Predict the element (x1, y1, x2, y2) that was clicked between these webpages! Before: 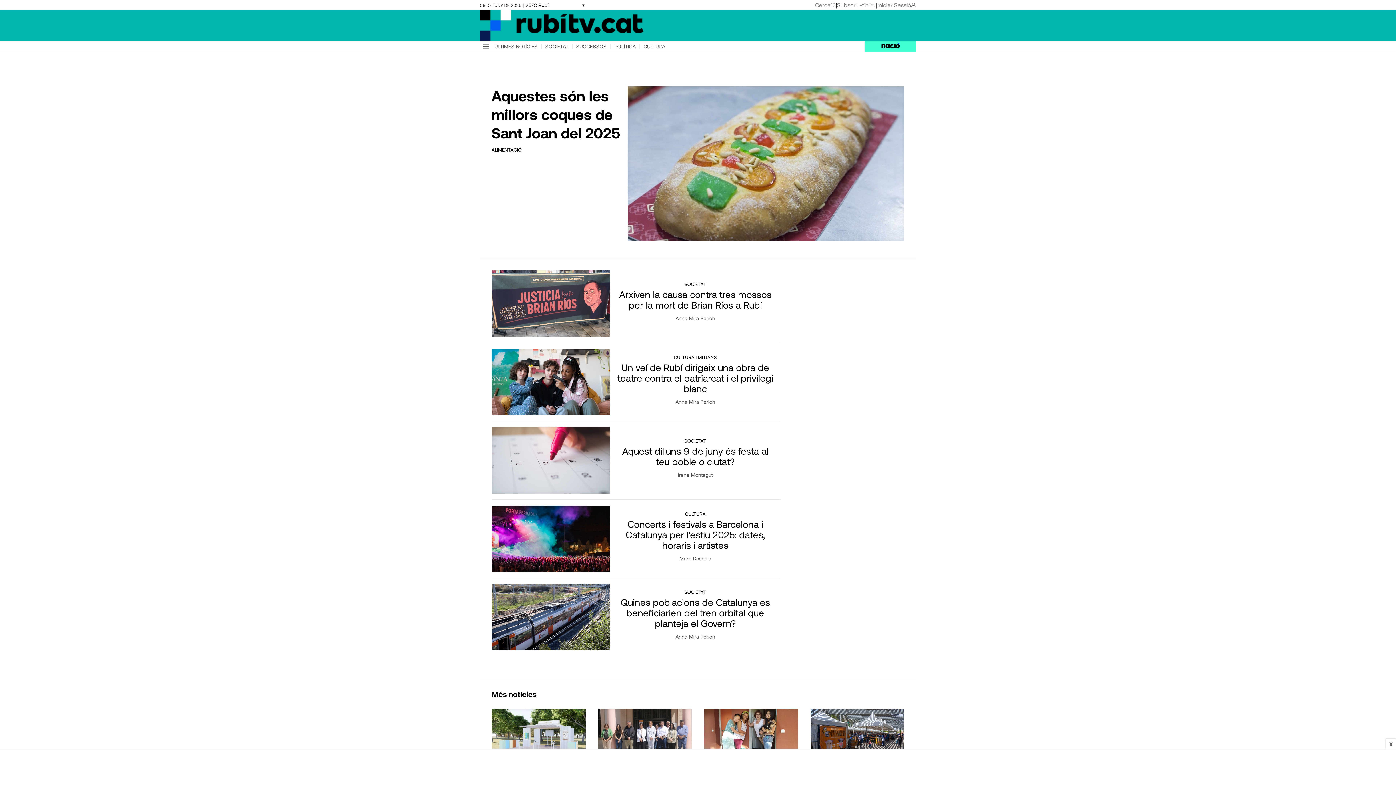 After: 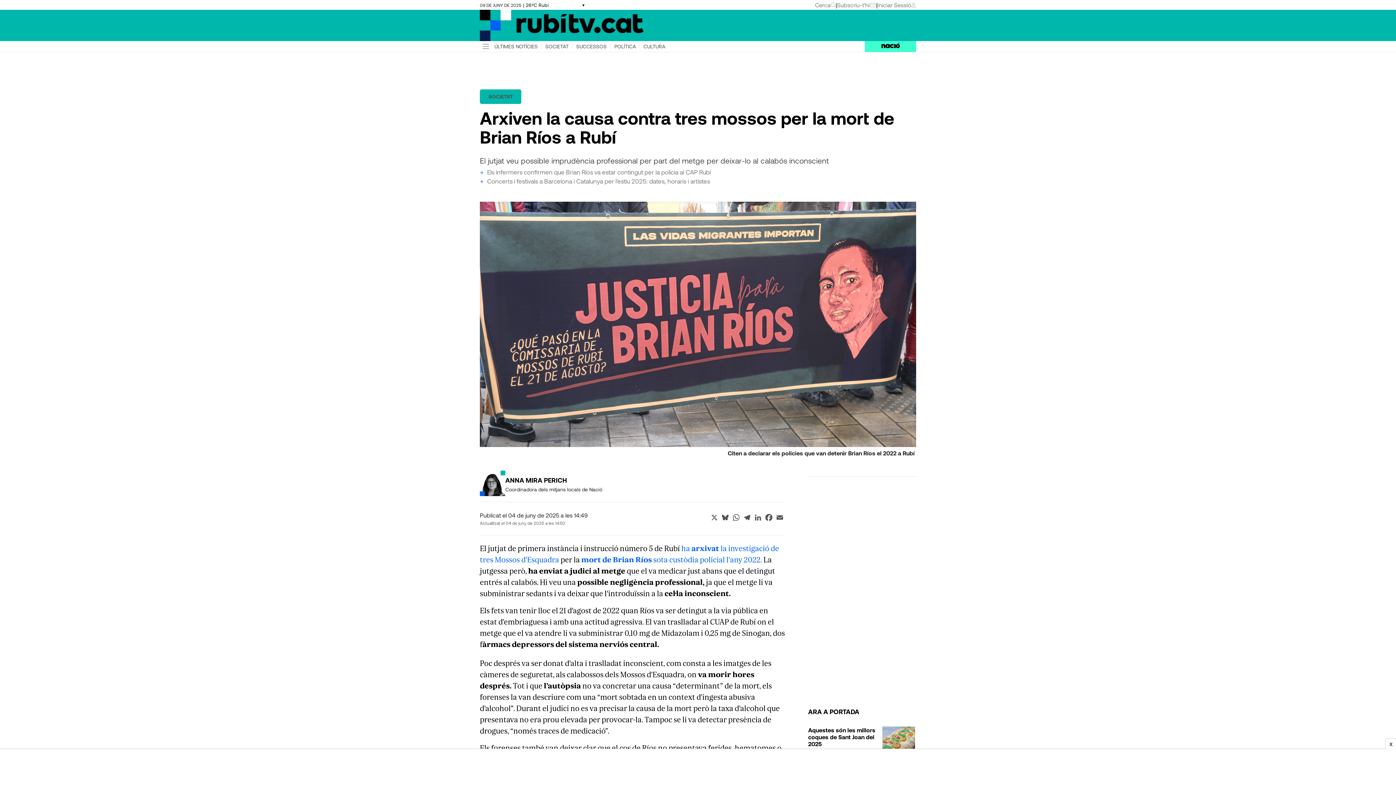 Action: label: Anna Mira Perich bbox: (675, 315, 715, 320)